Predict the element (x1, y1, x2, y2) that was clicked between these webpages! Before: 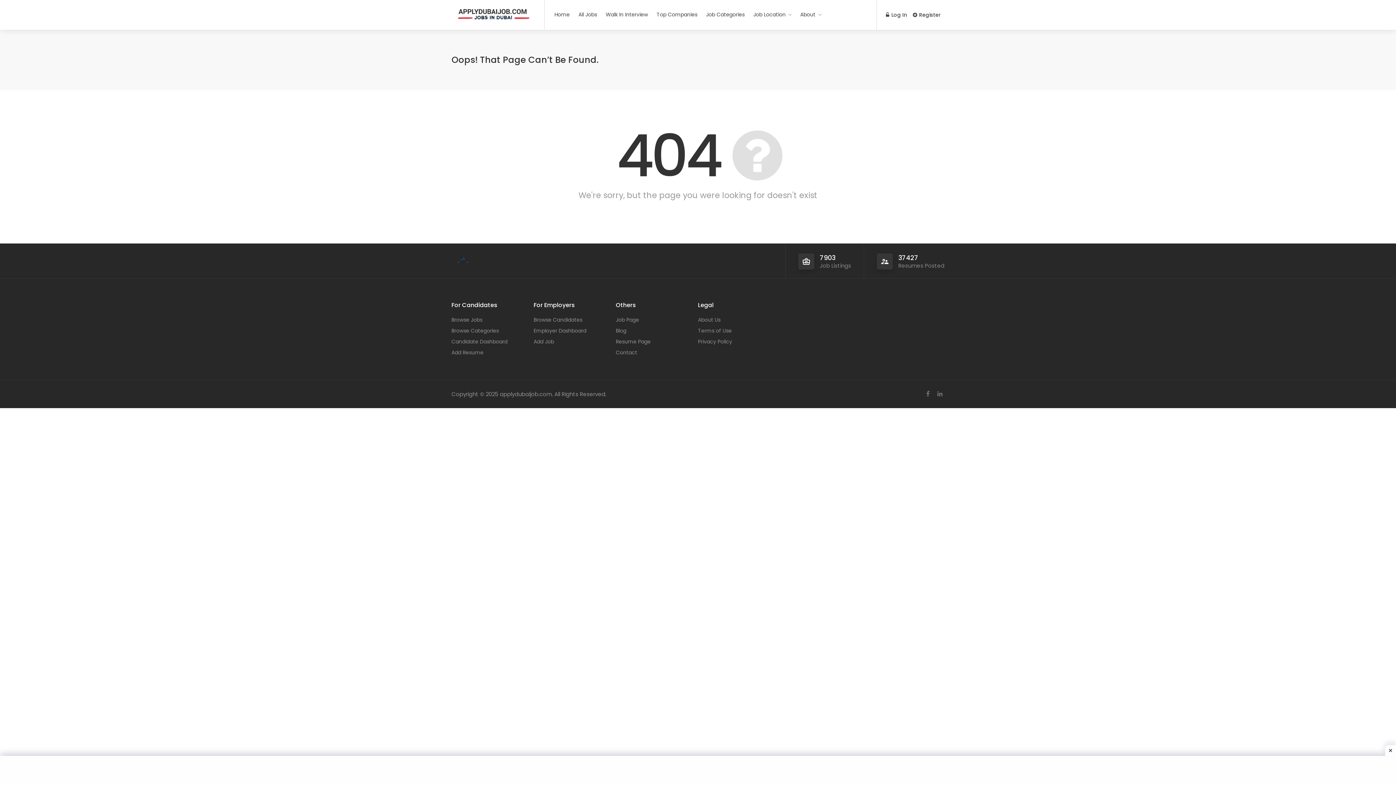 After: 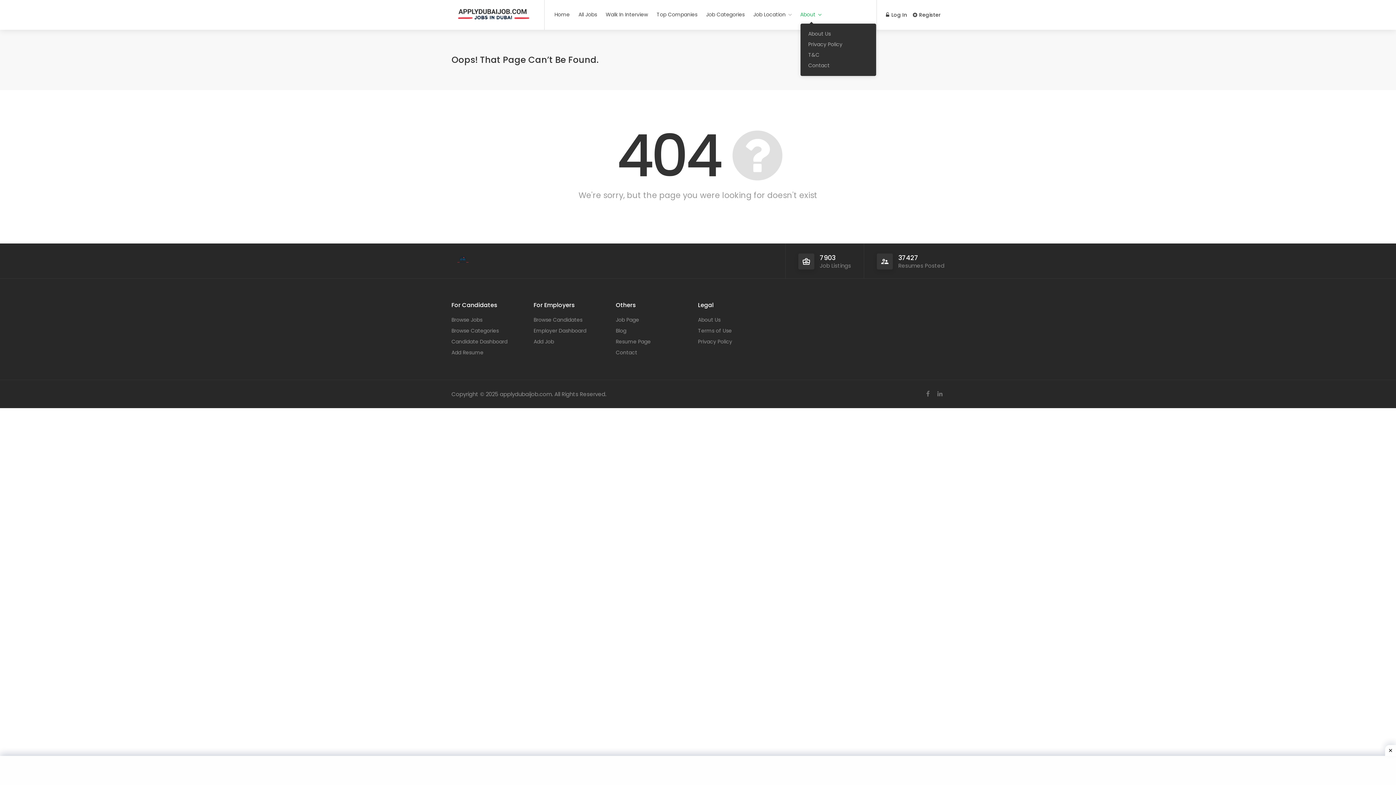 Action: bbox: (796, 8, 825, 21) label: About